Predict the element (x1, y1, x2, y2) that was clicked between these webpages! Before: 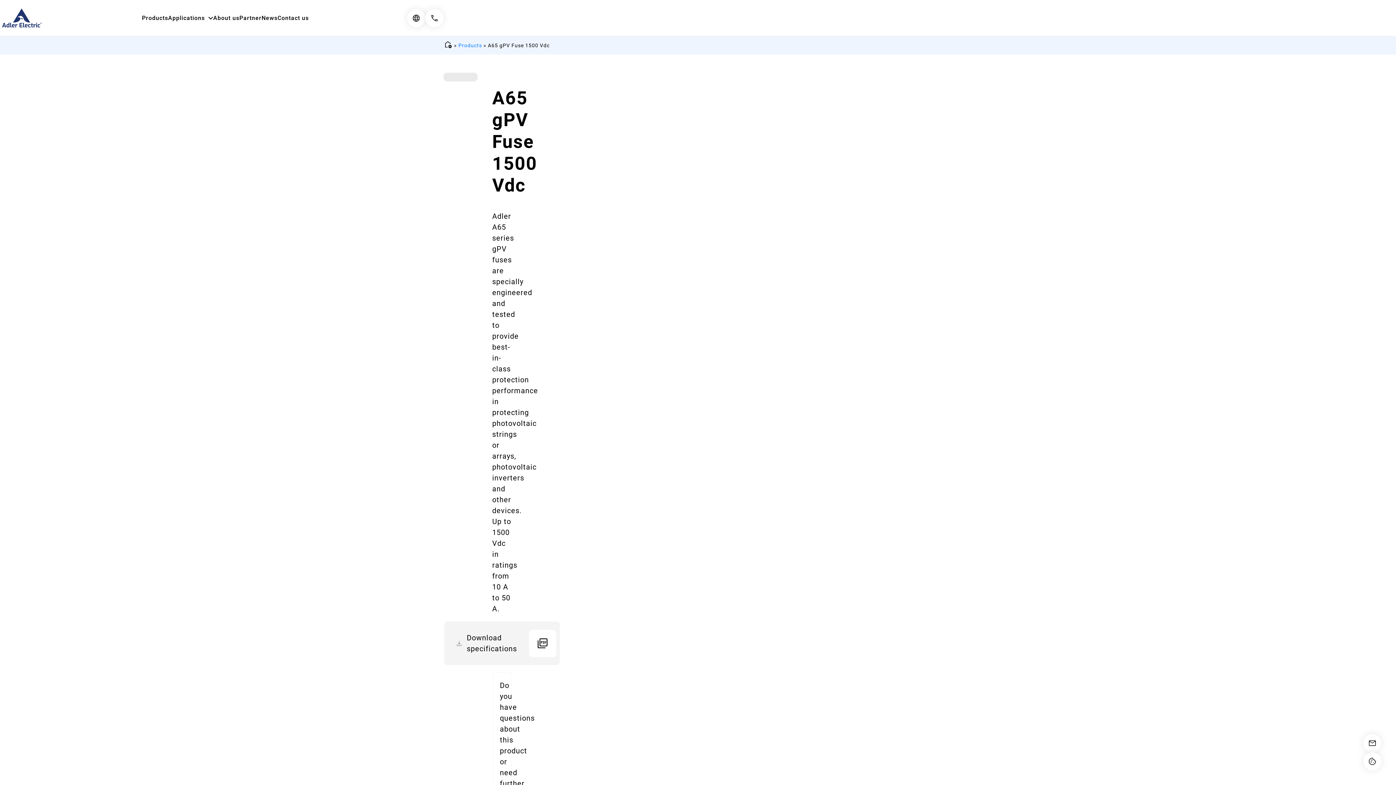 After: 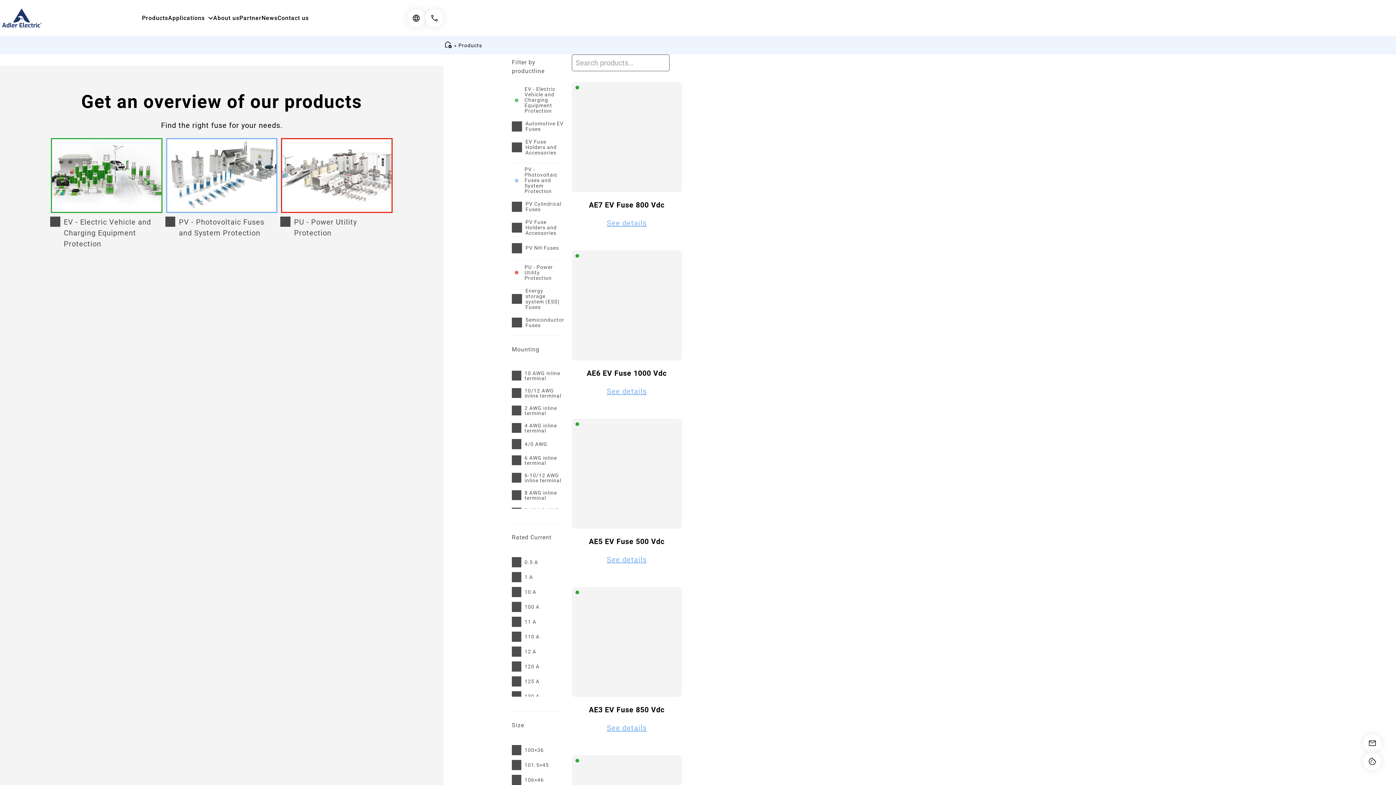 Action: label: Products bbox: (458, 42, 482, 48)